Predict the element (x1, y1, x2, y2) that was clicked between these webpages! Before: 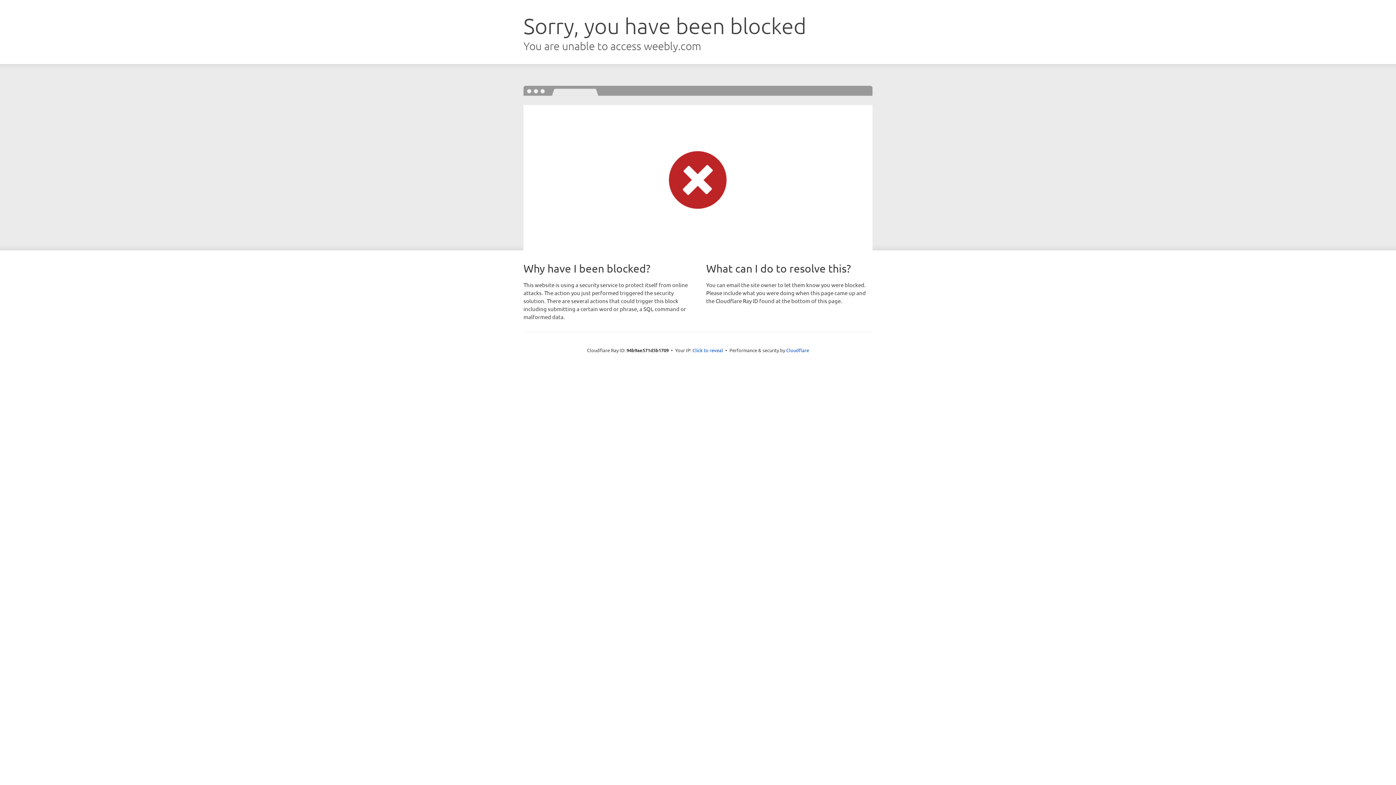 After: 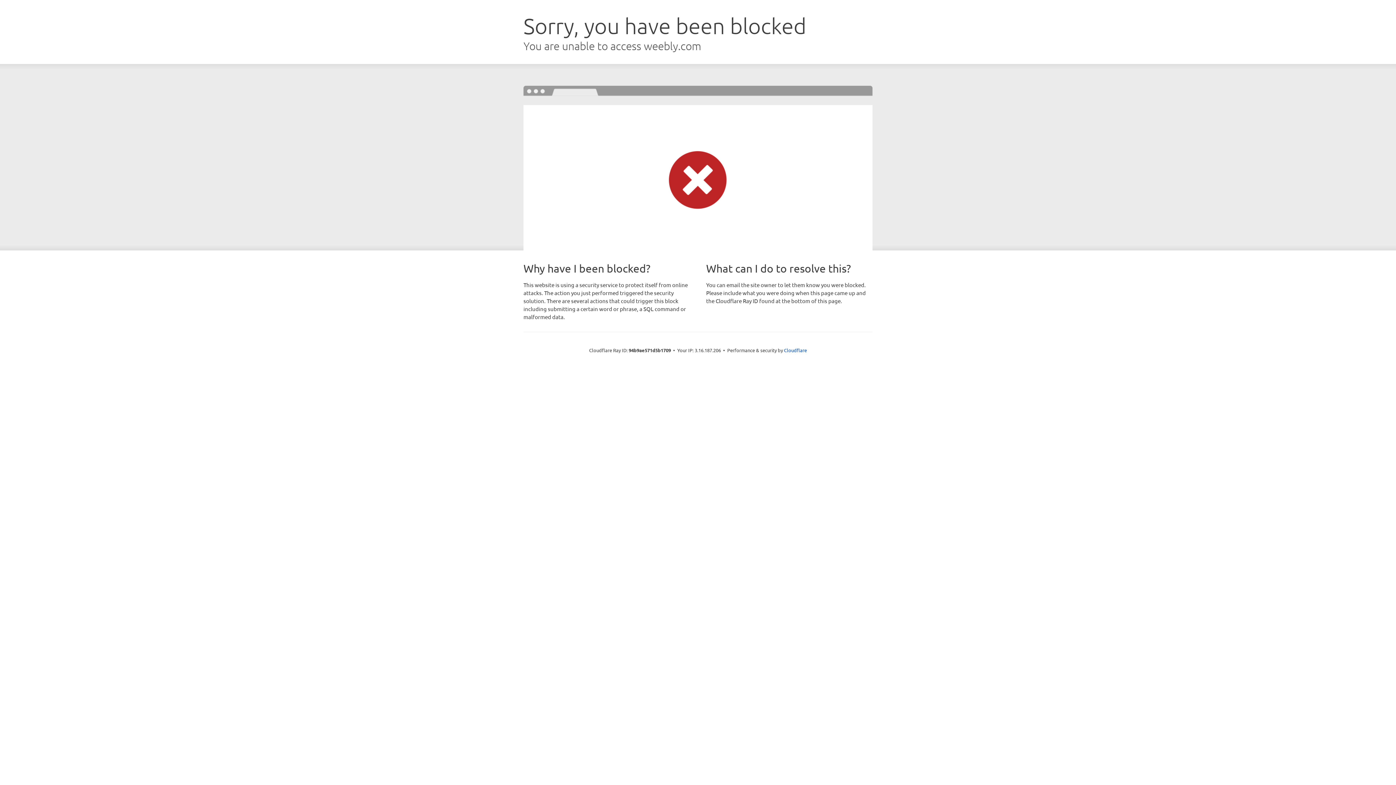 Action: bbox: (692, 346, 723, 353) label: Click to reveal